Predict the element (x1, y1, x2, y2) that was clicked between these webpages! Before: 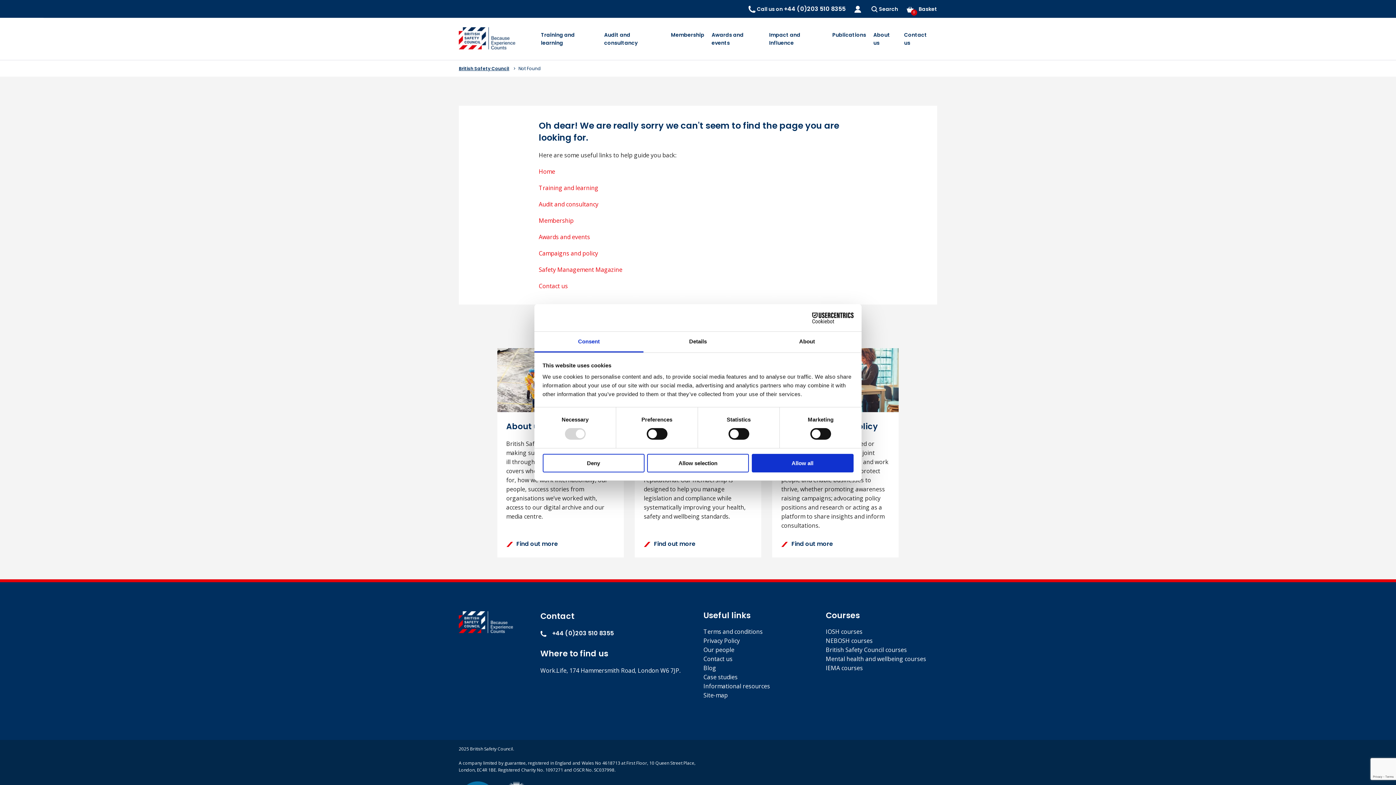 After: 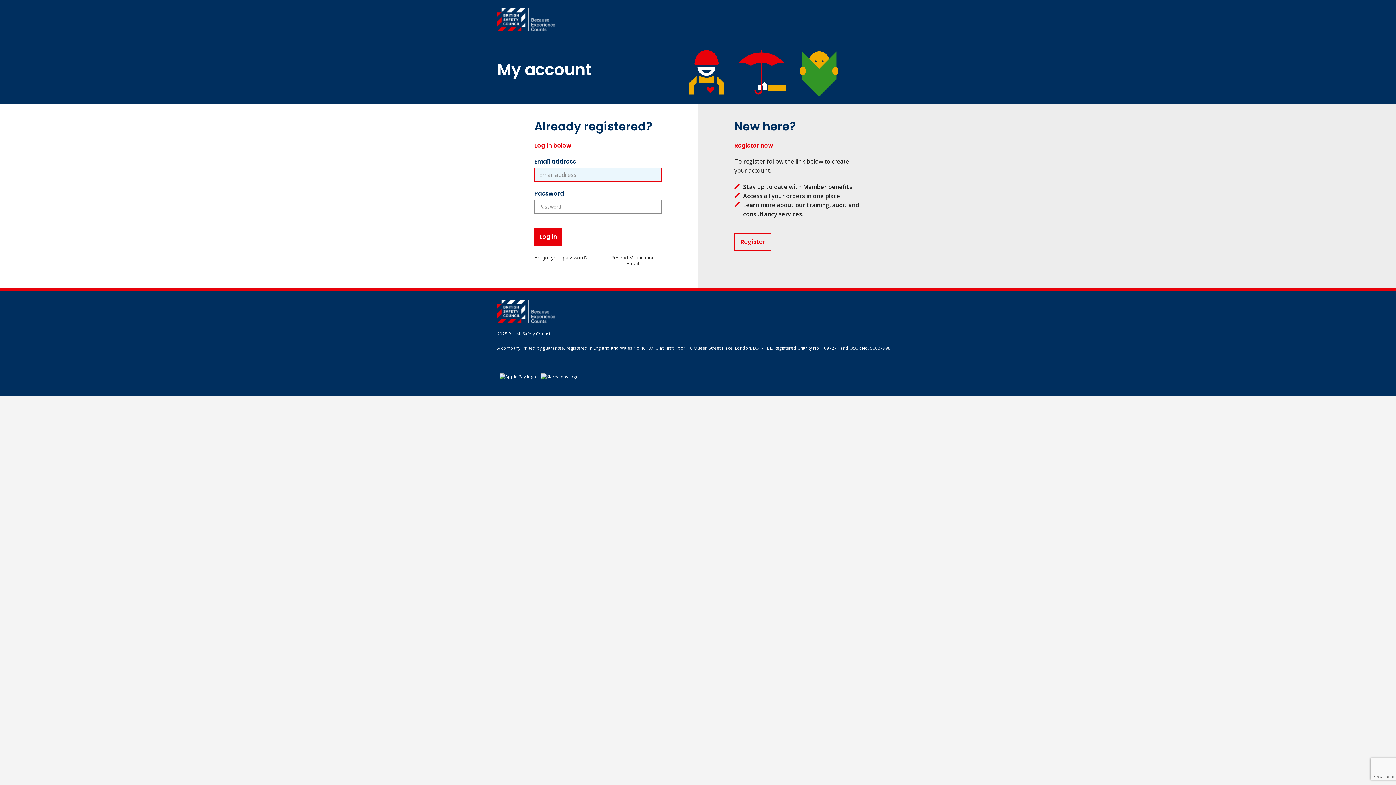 Action: label:     bbox: (853, 4, 864, 12)